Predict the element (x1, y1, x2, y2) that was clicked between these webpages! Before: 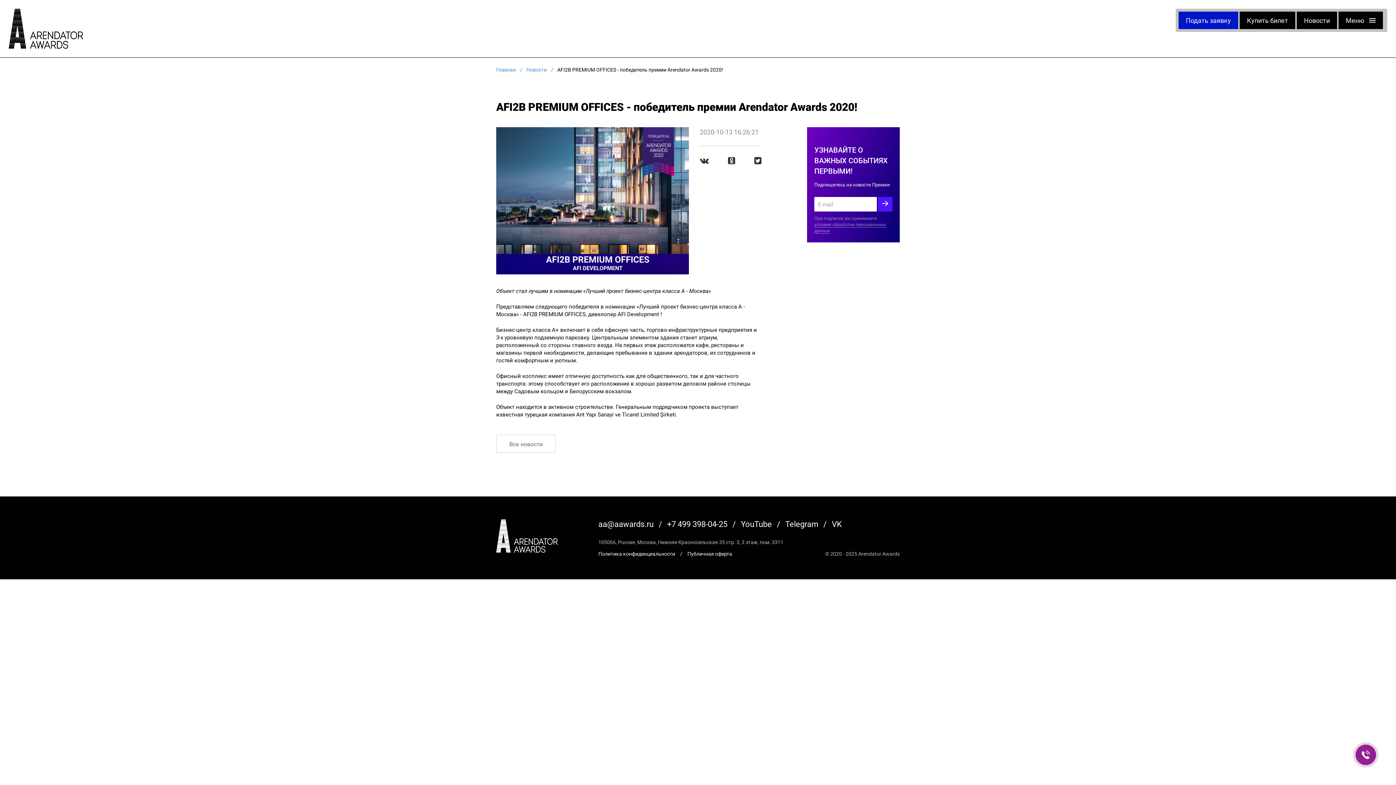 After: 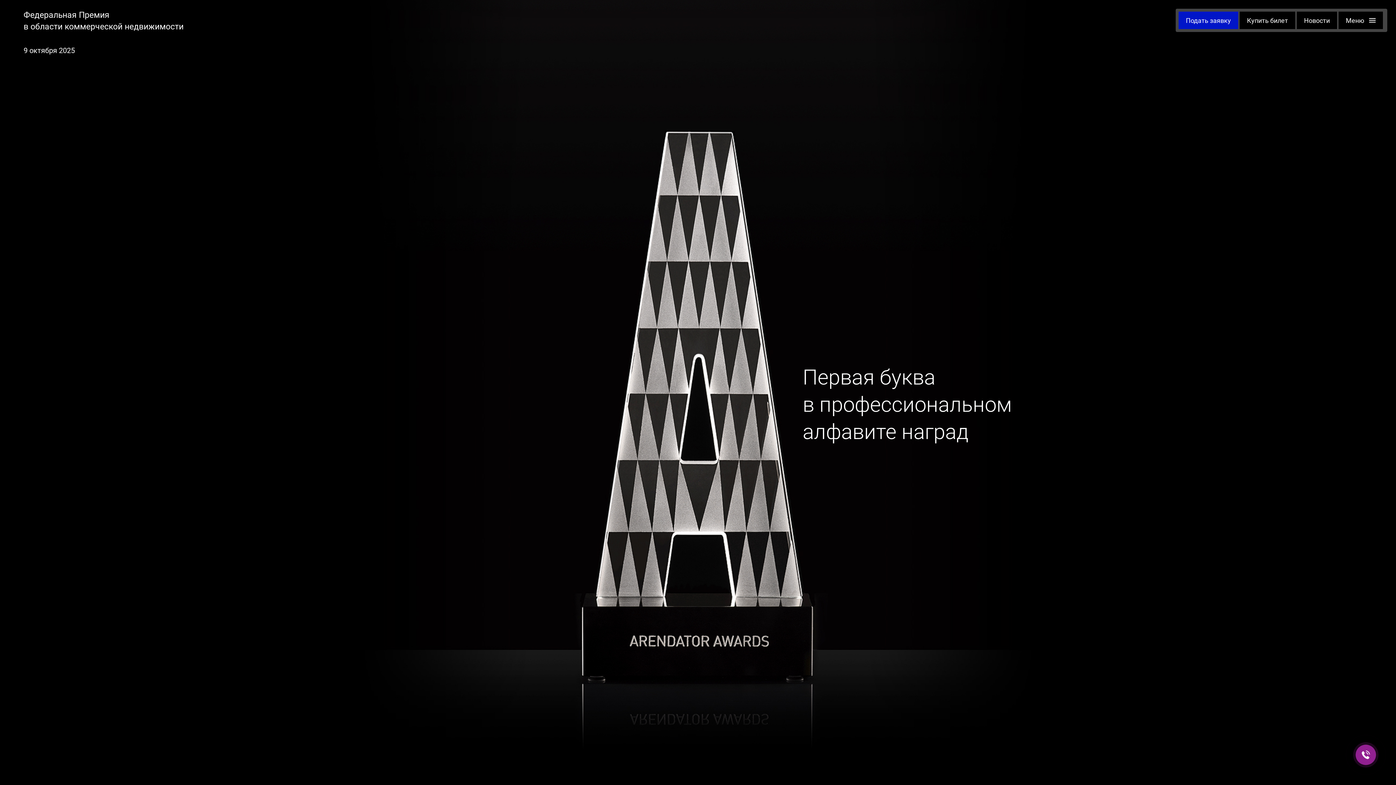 Action: label: Главная bbox: (496, 66, 516, 73)